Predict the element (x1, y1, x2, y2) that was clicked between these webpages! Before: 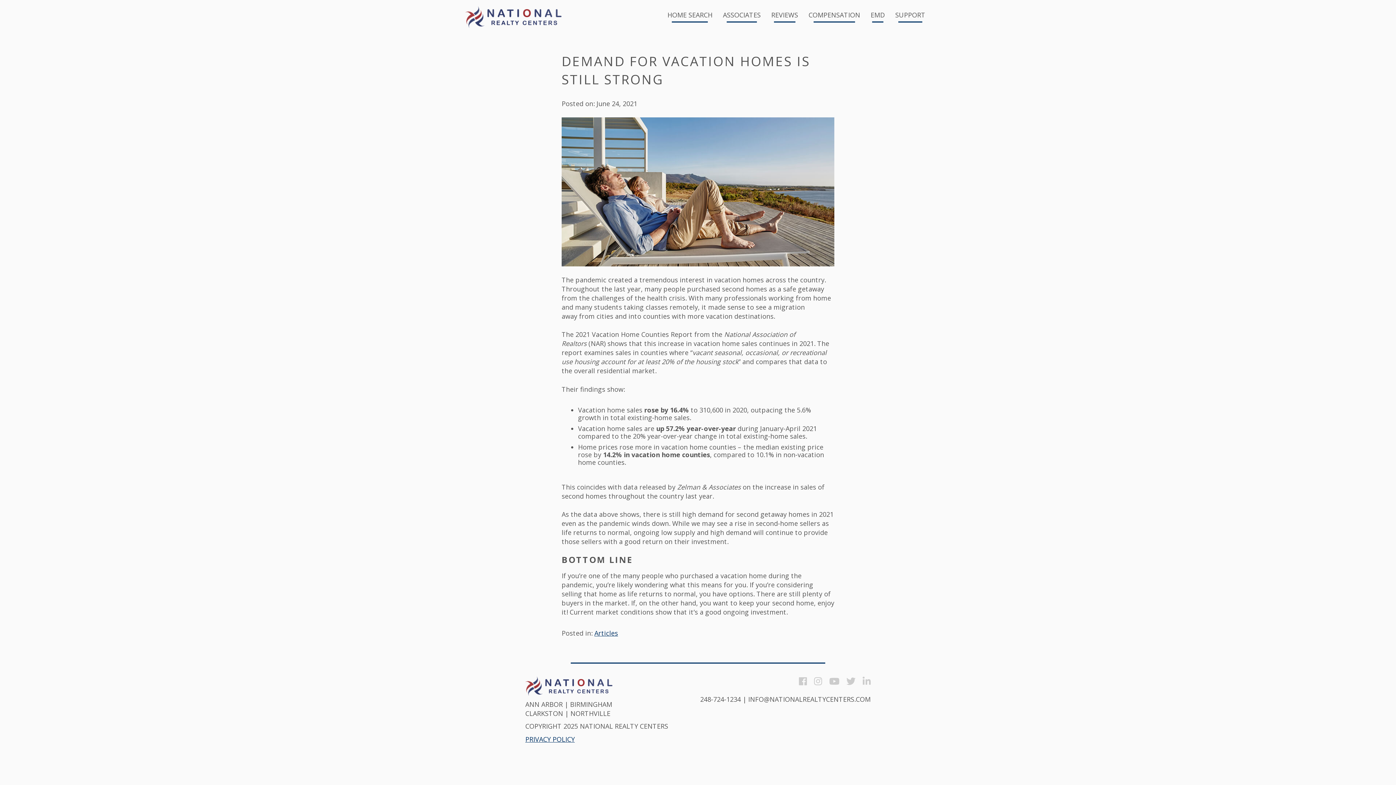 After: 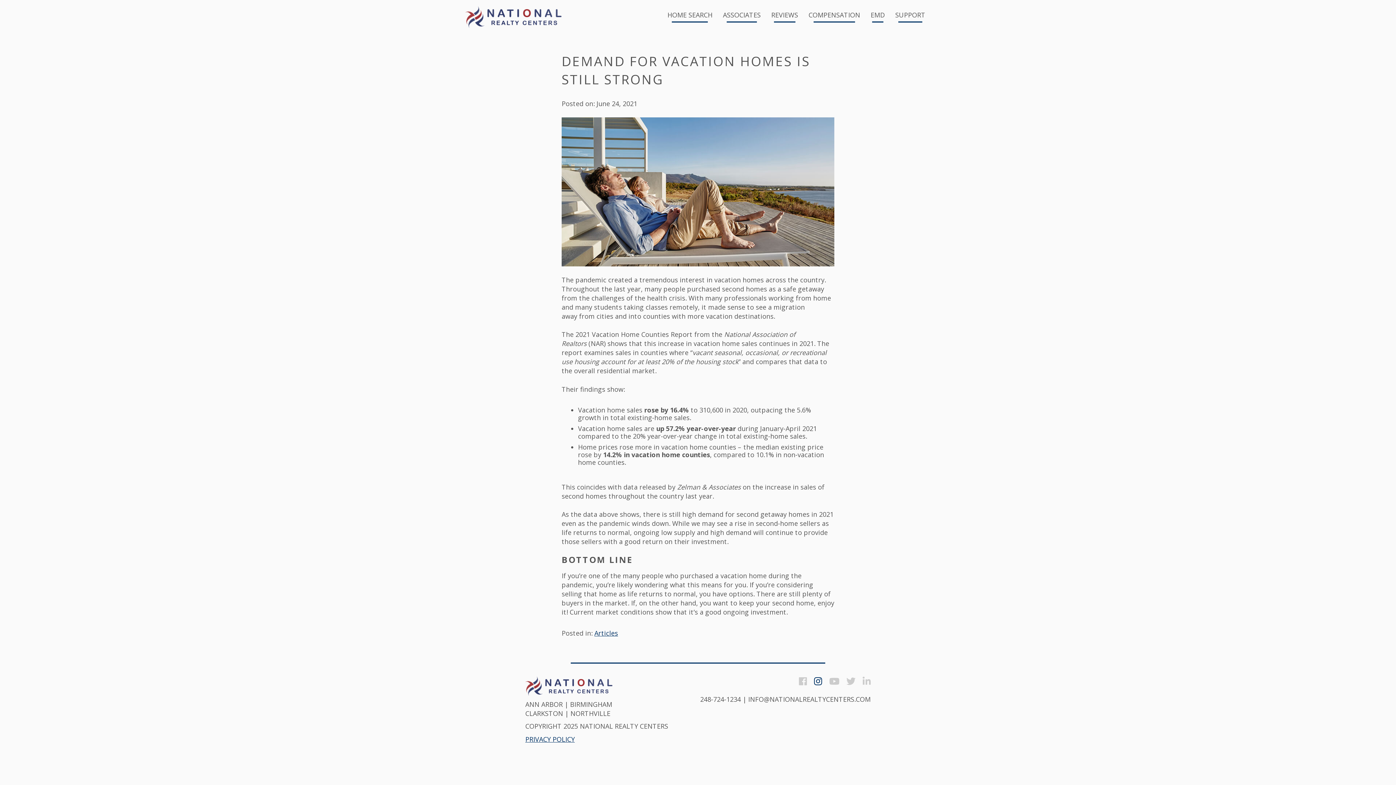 Action: bbox: (814, 677, 822, 686)